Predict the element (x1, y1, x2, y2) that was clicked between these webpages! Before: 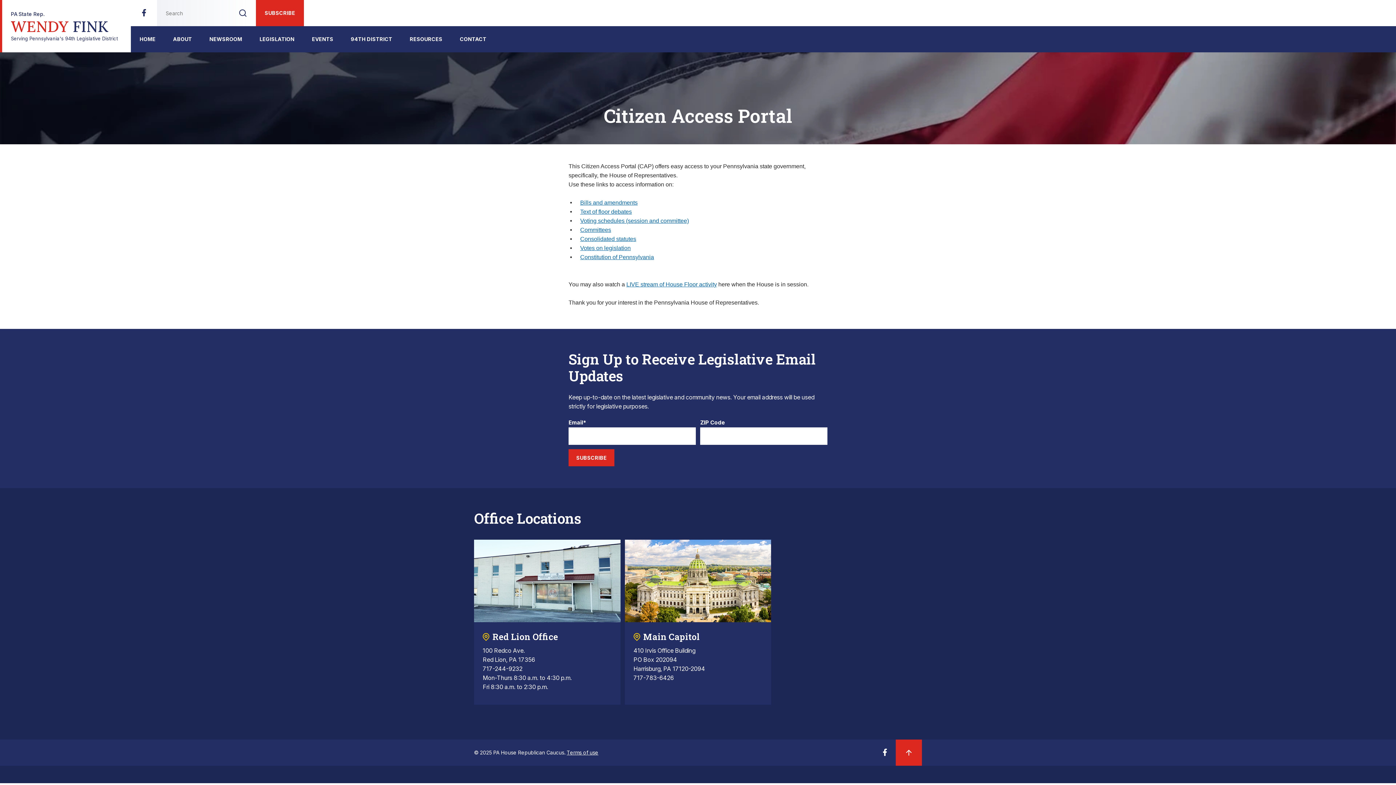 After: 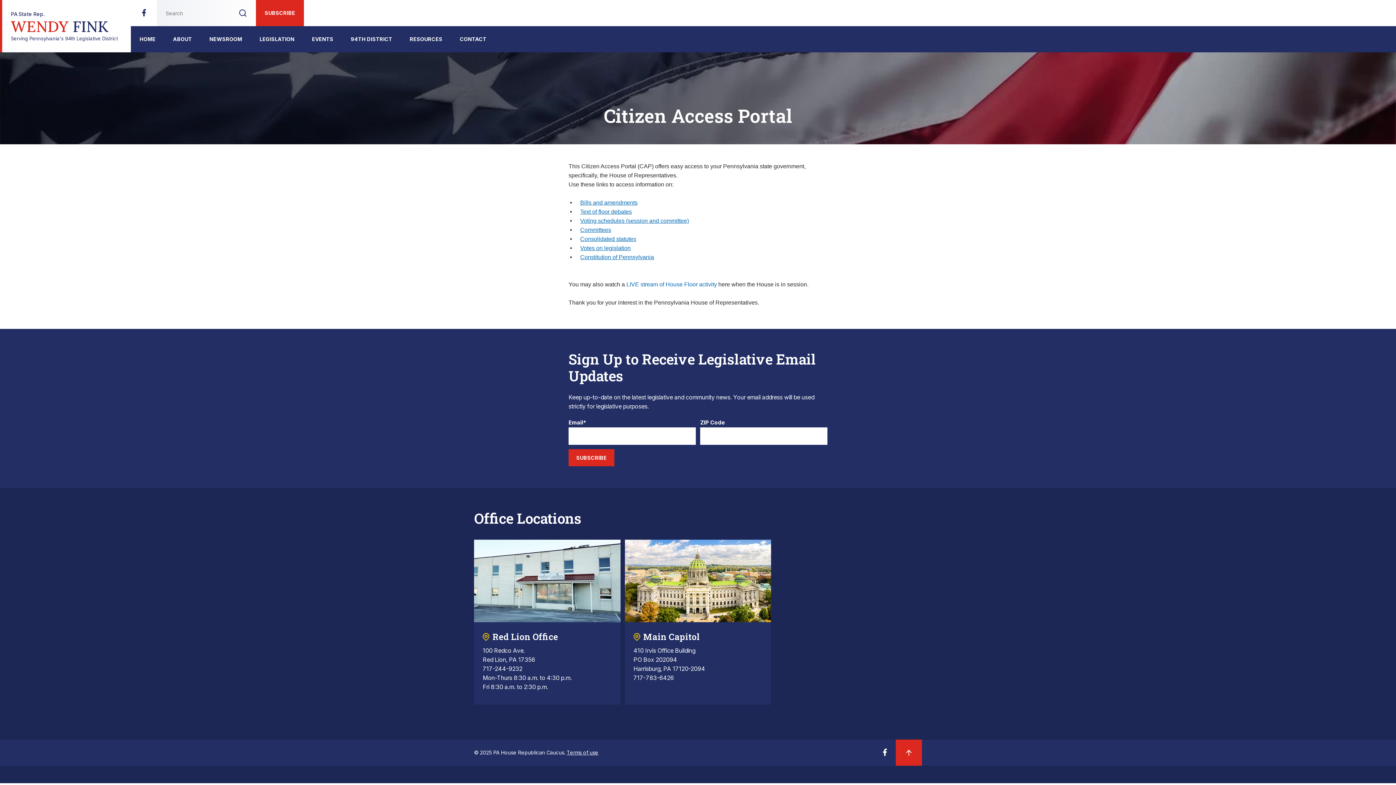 Action: label: LIVE stream of House Floor activity bbox: (626, 281, 717, 287)